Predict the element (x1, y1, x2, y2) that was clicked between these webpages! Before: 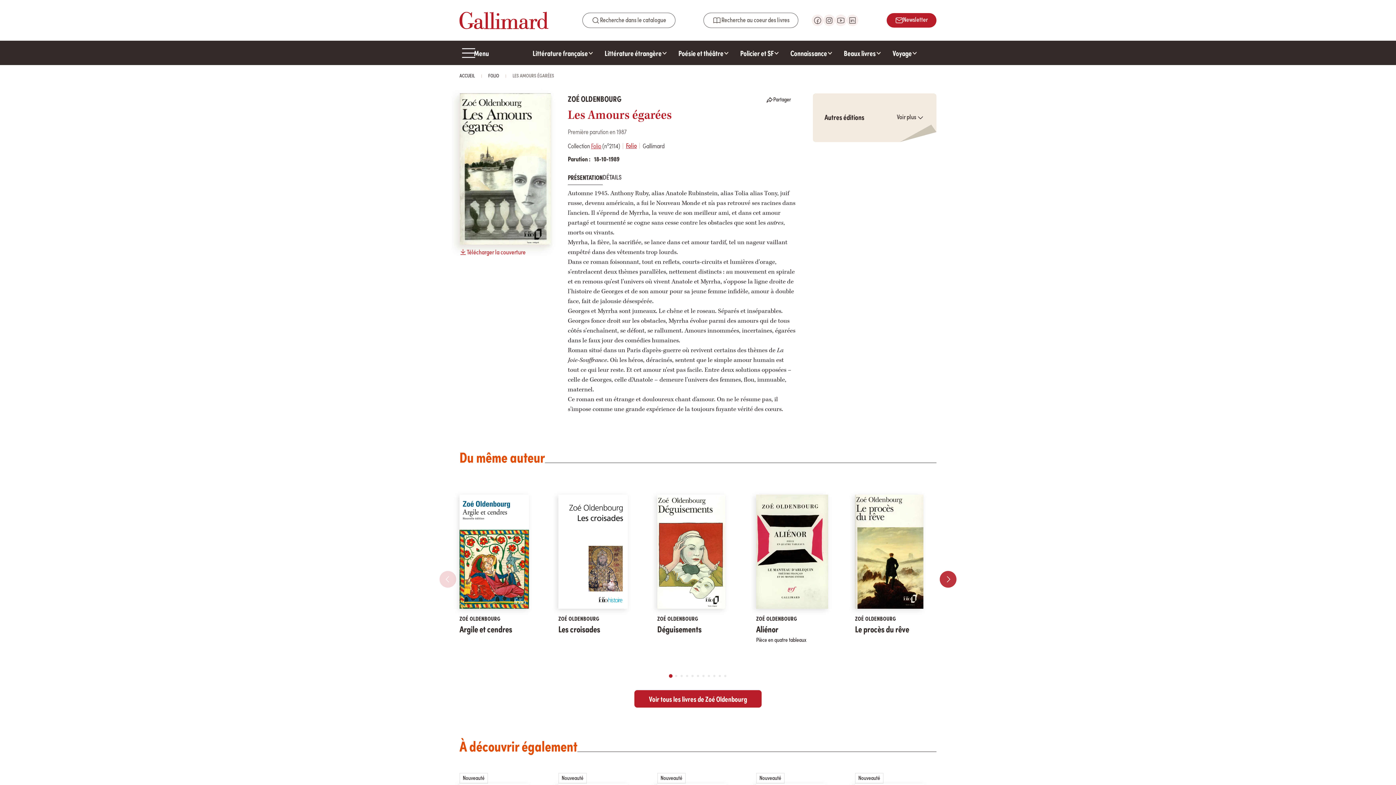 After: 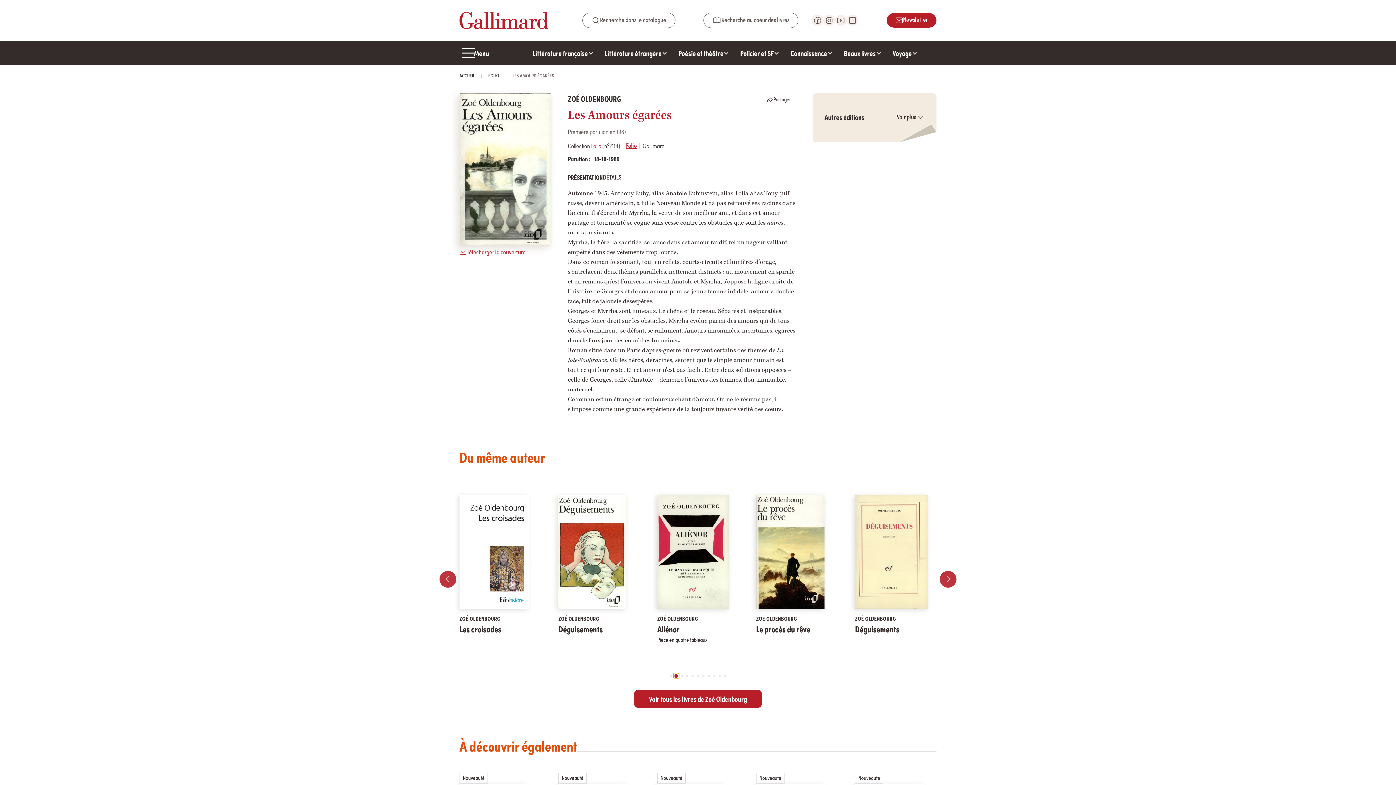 Action: bbox: (673, 673, 679, 678) label: Go to slide 2